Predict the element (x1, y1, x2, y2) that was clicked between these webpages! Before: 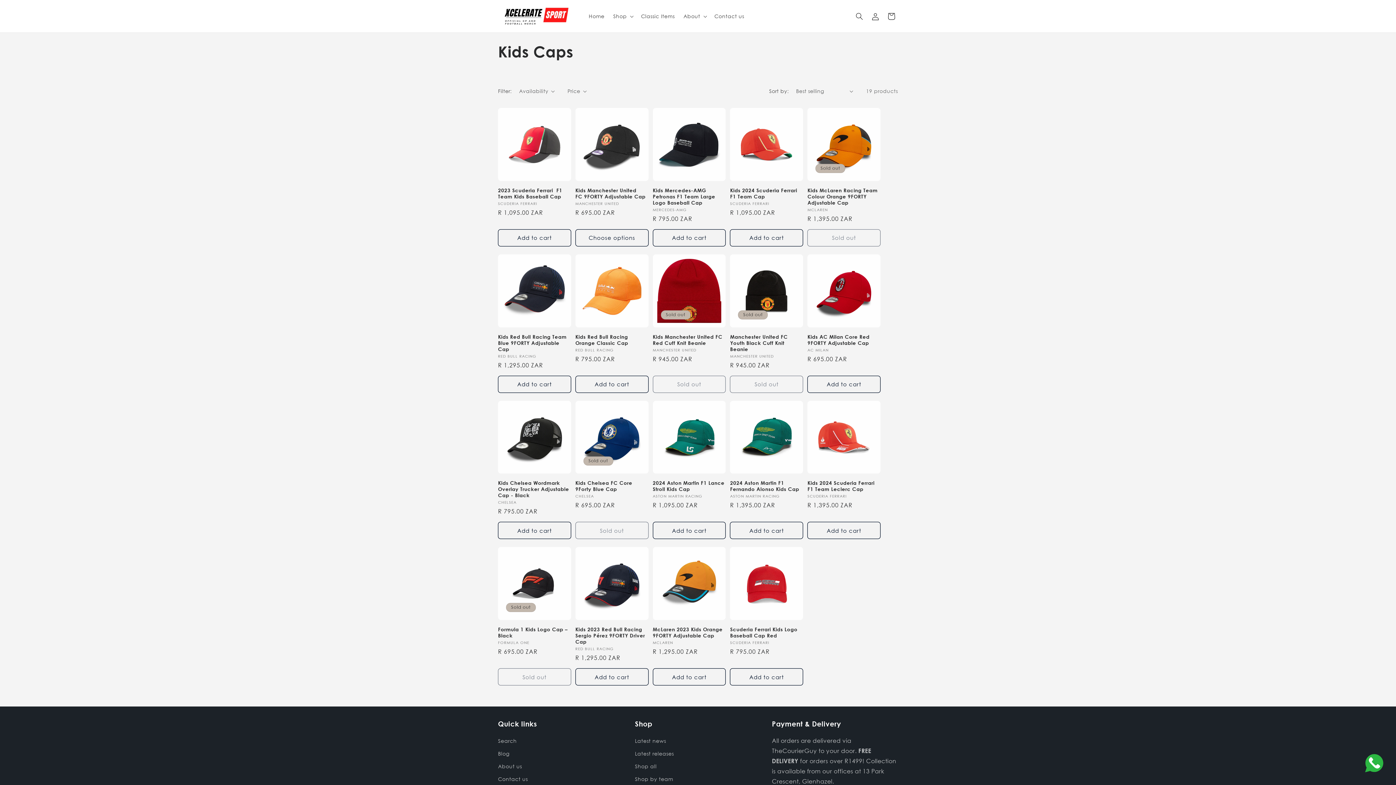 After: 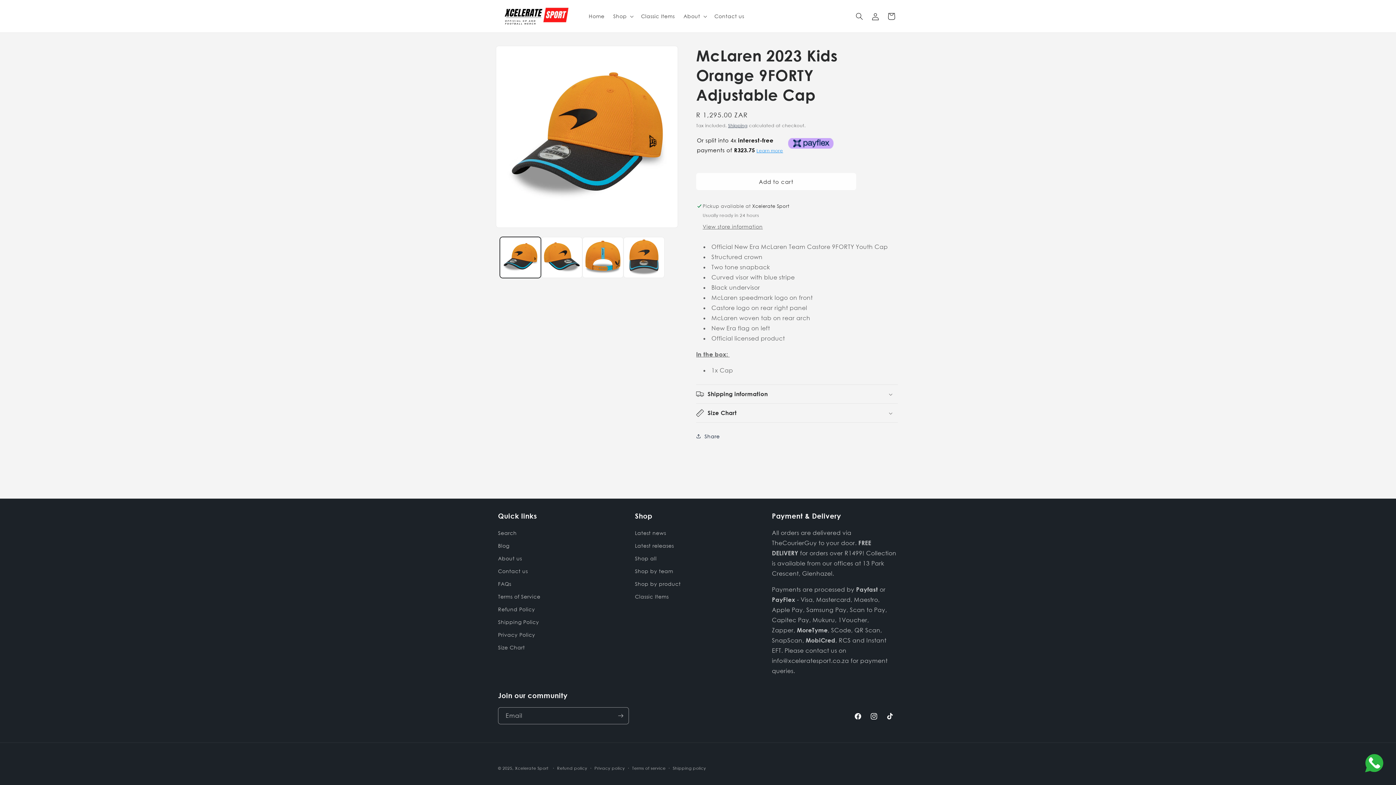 Action: bbox: (652, 626, 725, 638) label: McLaren 2023 Kids Orange 9FORTY Adjustable Cap